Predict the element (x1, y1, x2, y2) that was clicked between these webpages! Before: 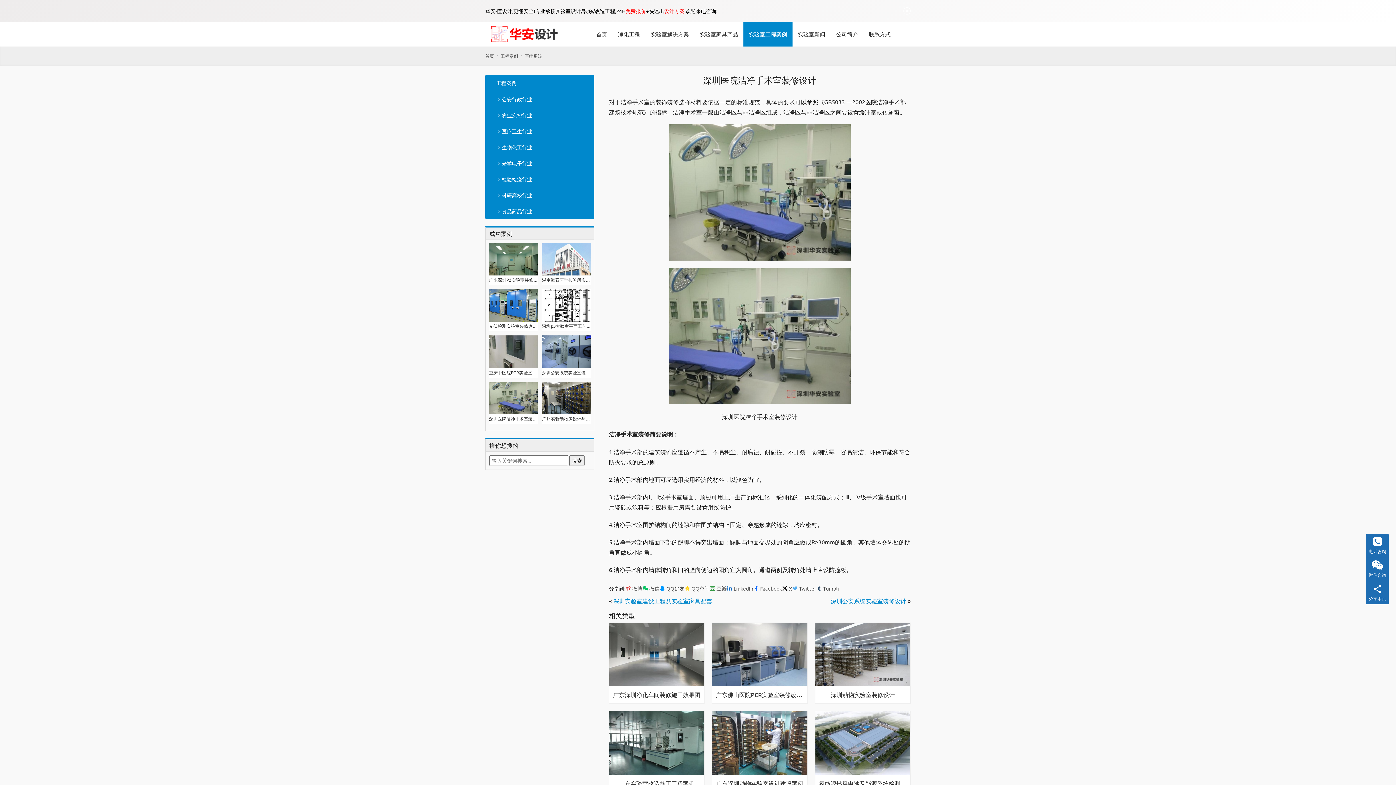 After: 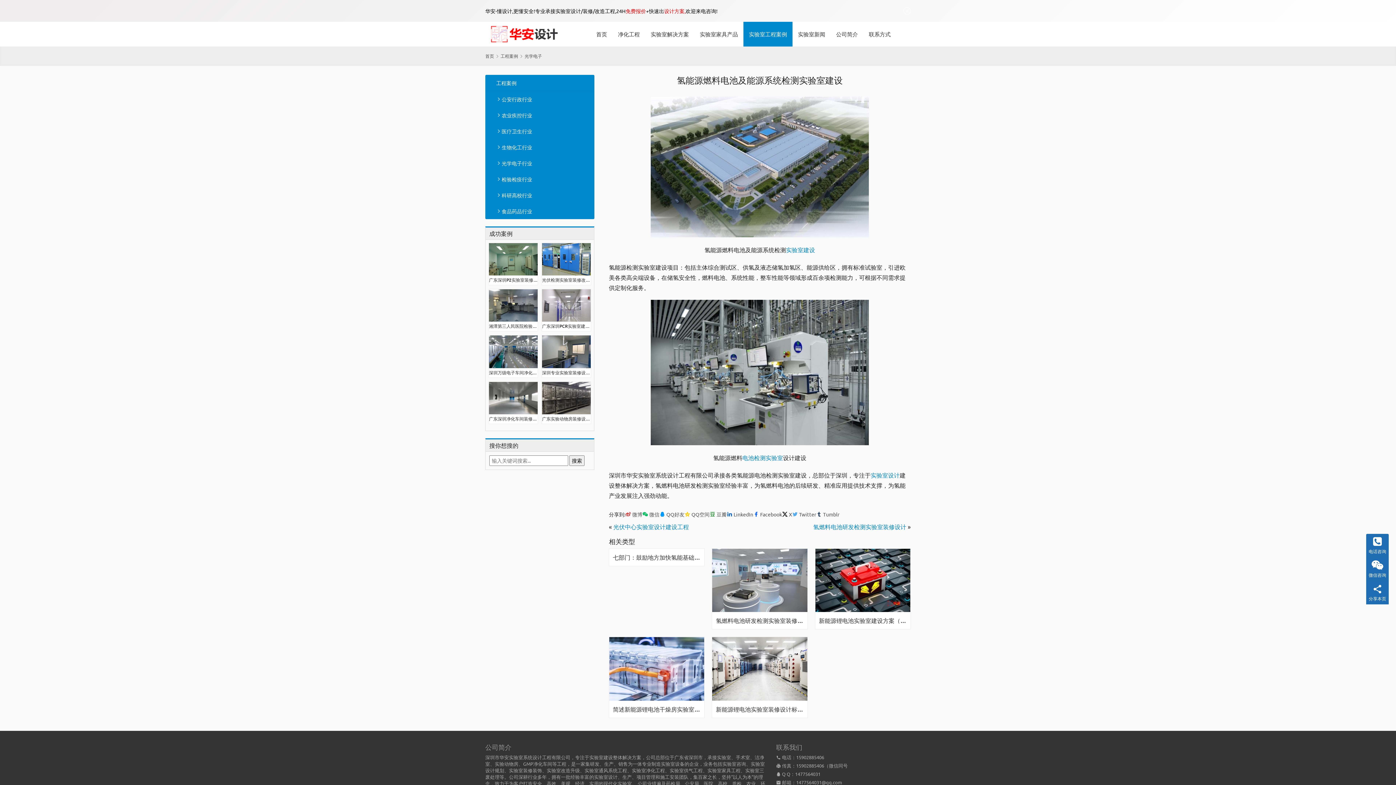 Action: bbox: (815, 711, 910, 775)